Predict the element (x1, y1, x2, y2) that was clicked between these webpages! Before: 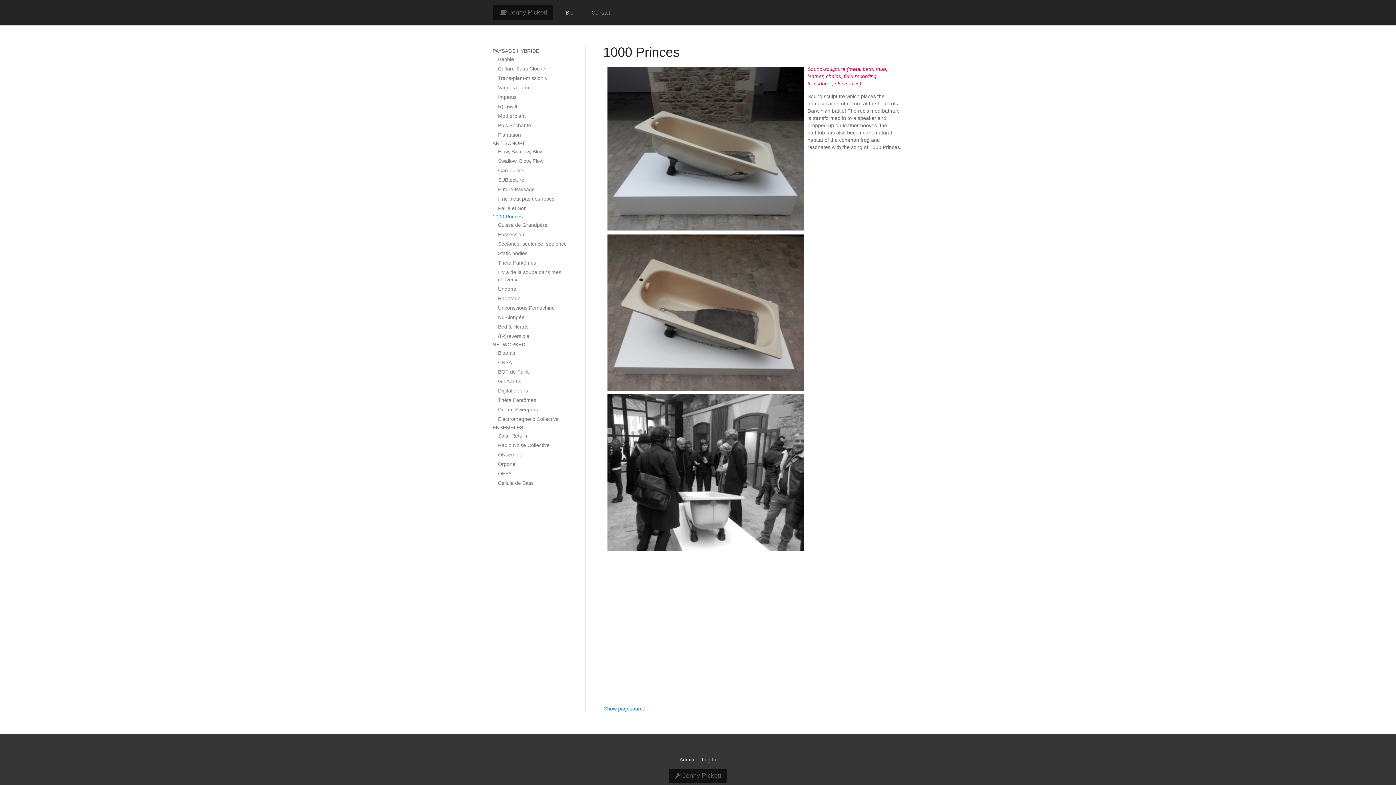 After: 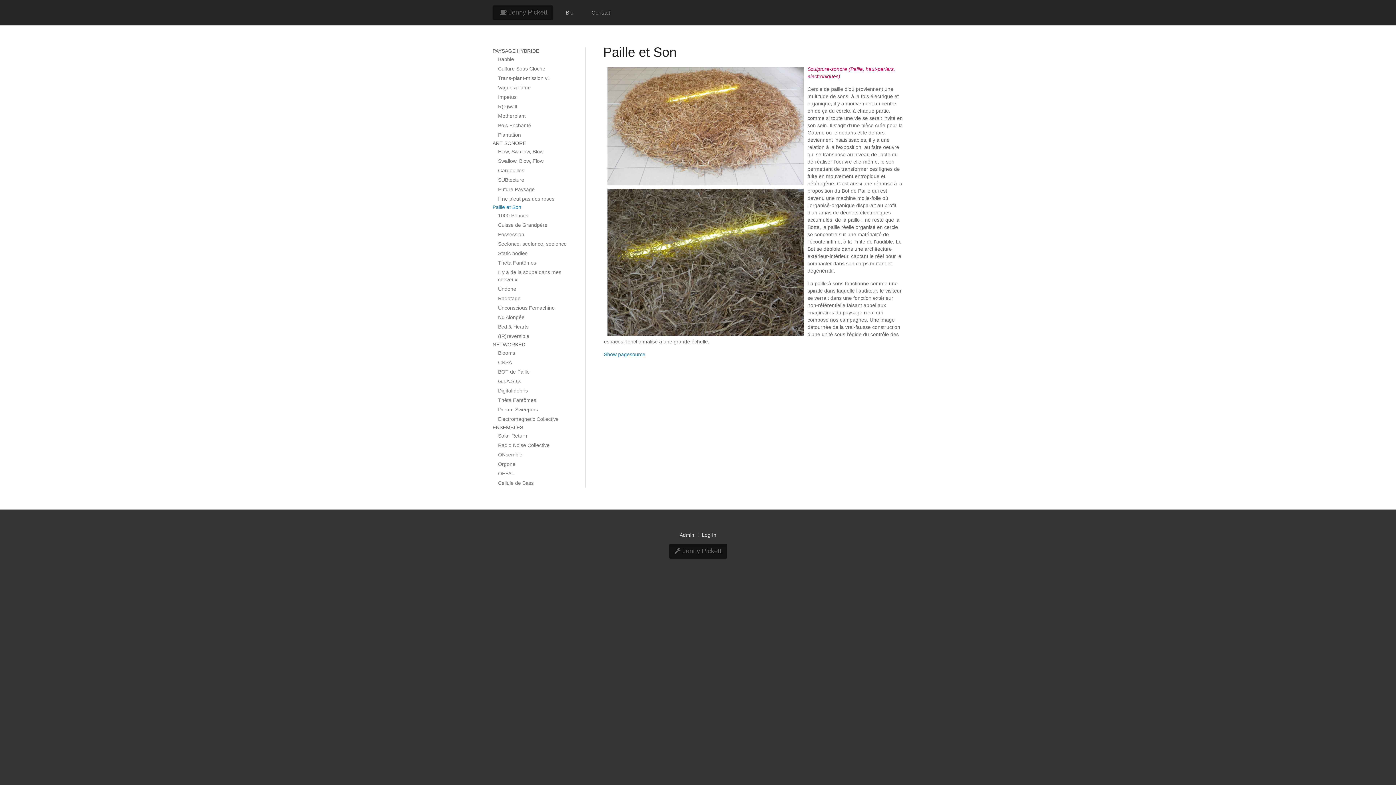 Action: label: Paille et Son bbox: (492, 203, 585, 213)